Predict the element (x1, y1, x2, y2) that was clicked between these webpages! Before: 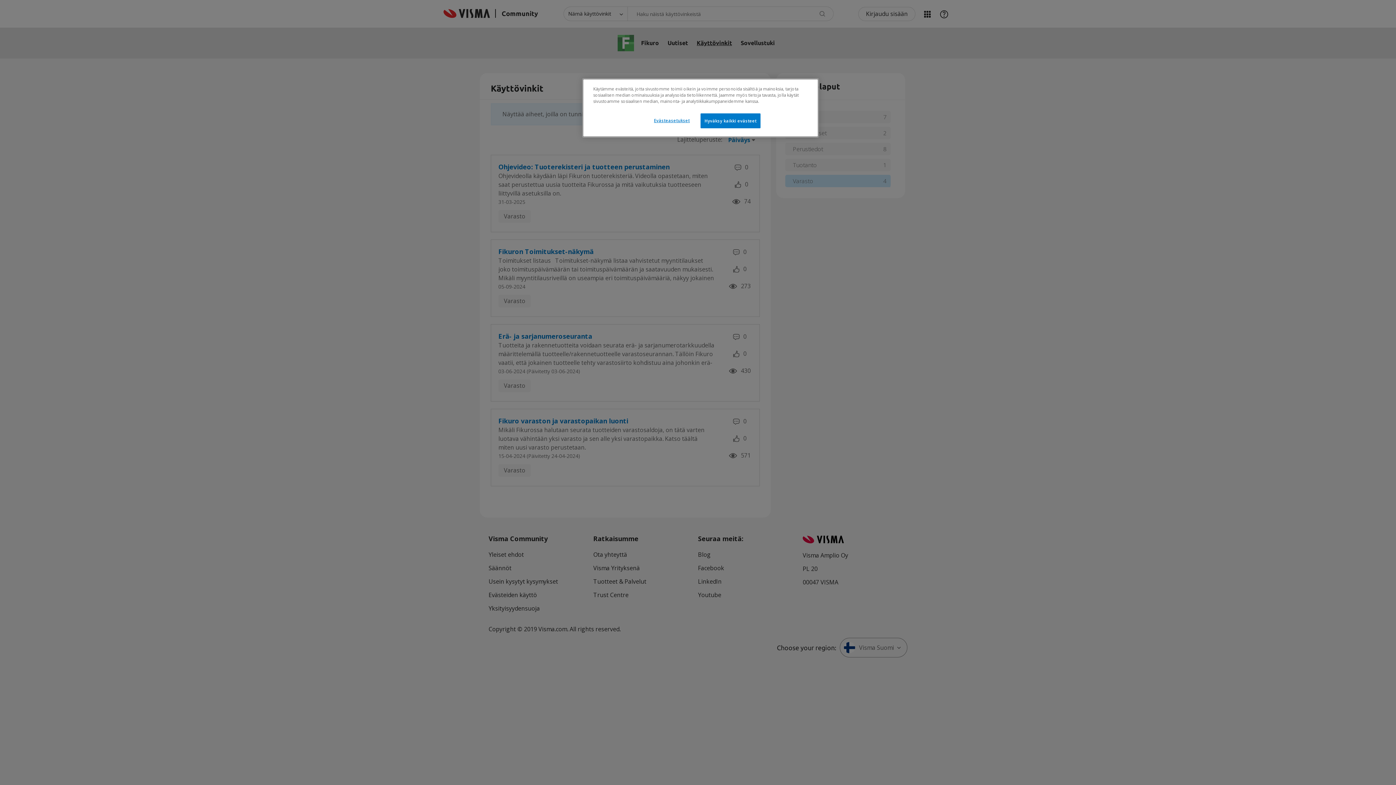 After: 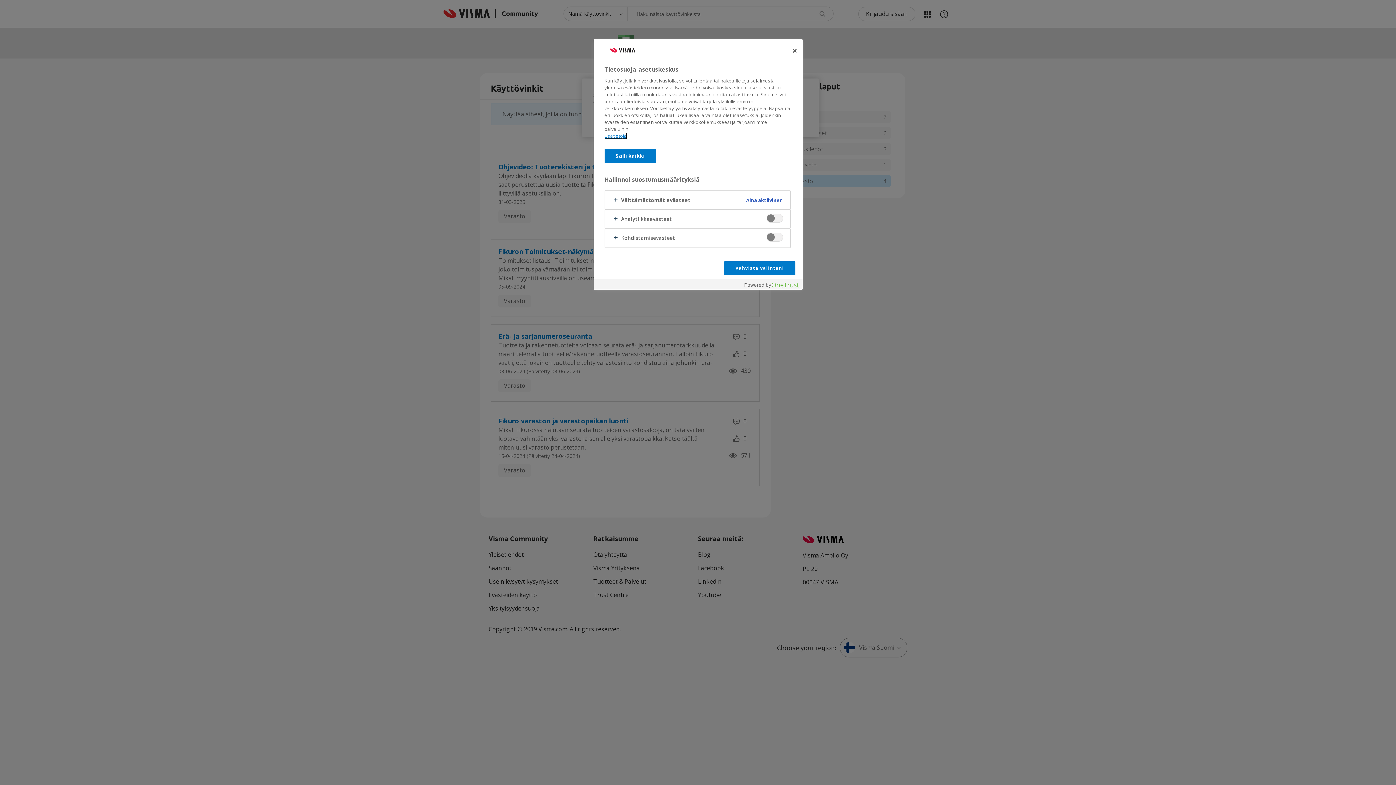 Action: bbox: (647, 113, 696, 127) label: Evästeasetukset